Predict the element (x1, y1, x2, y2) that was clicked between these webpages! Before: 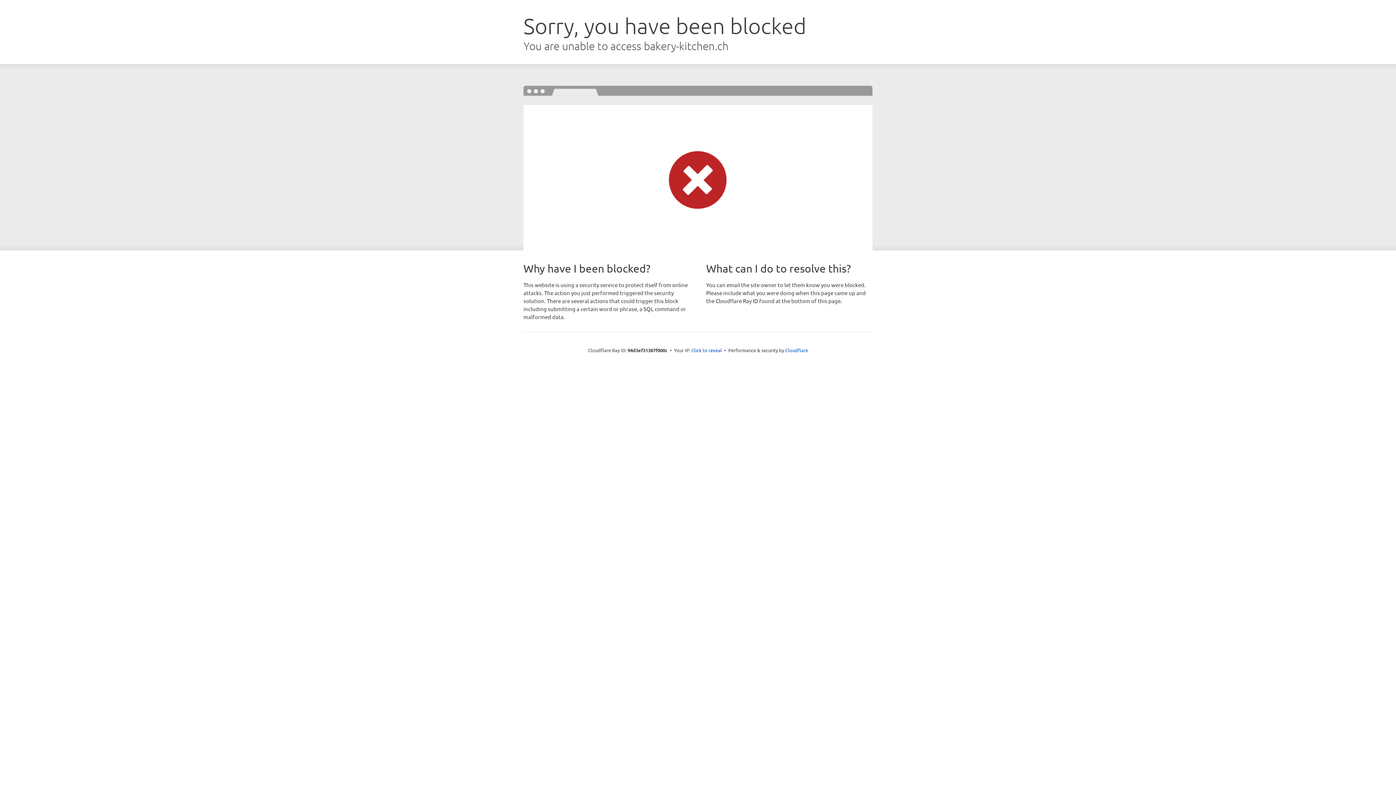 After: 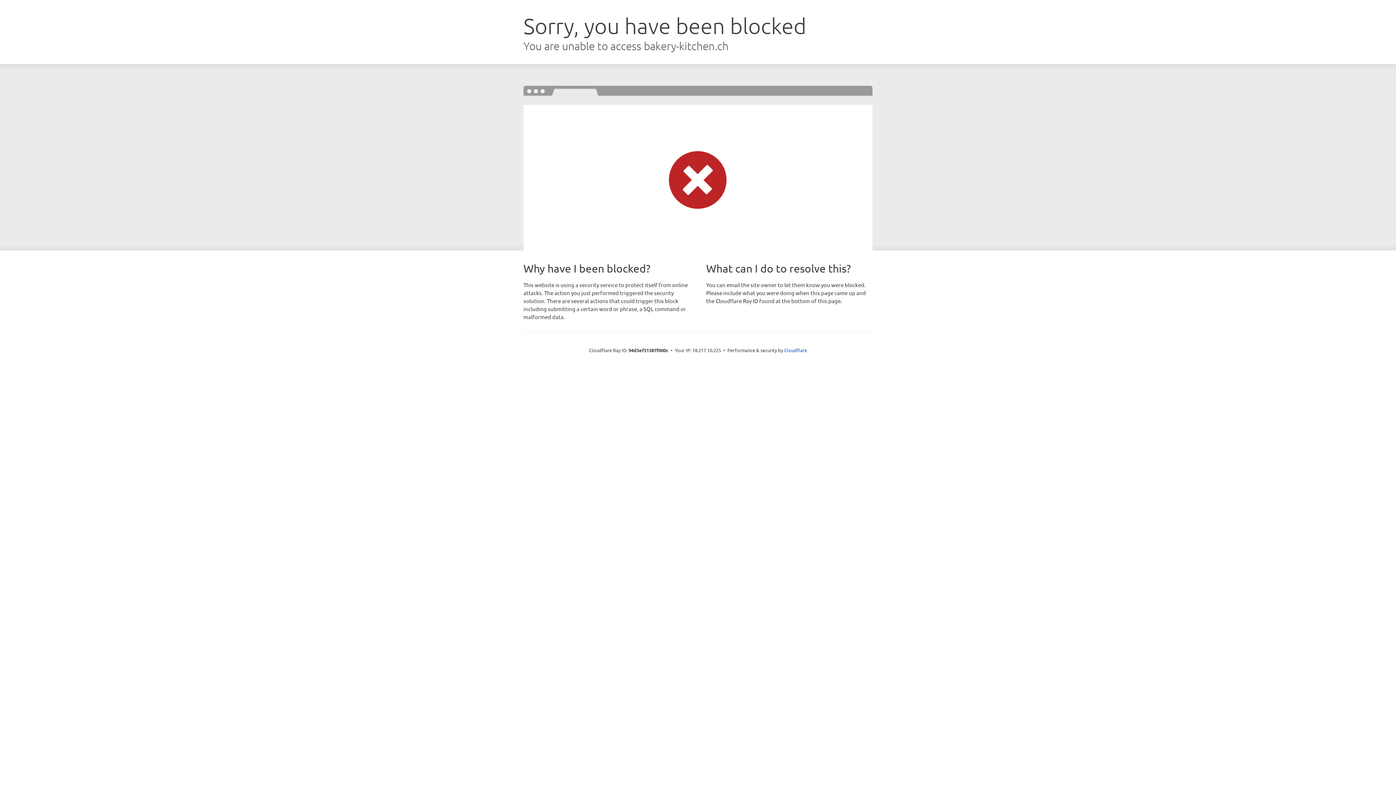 Action: label: Click to reveal bbox: (691, 346, 722, 353)